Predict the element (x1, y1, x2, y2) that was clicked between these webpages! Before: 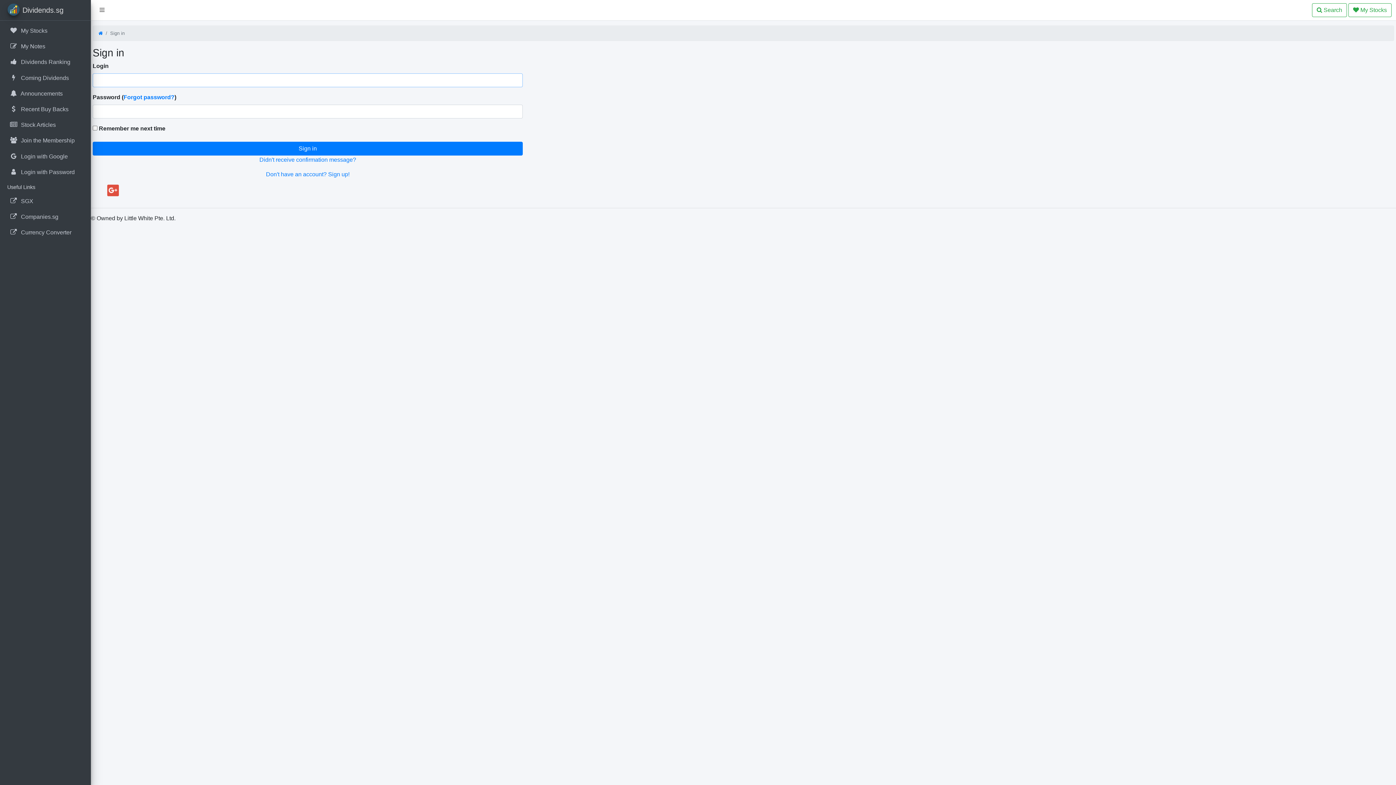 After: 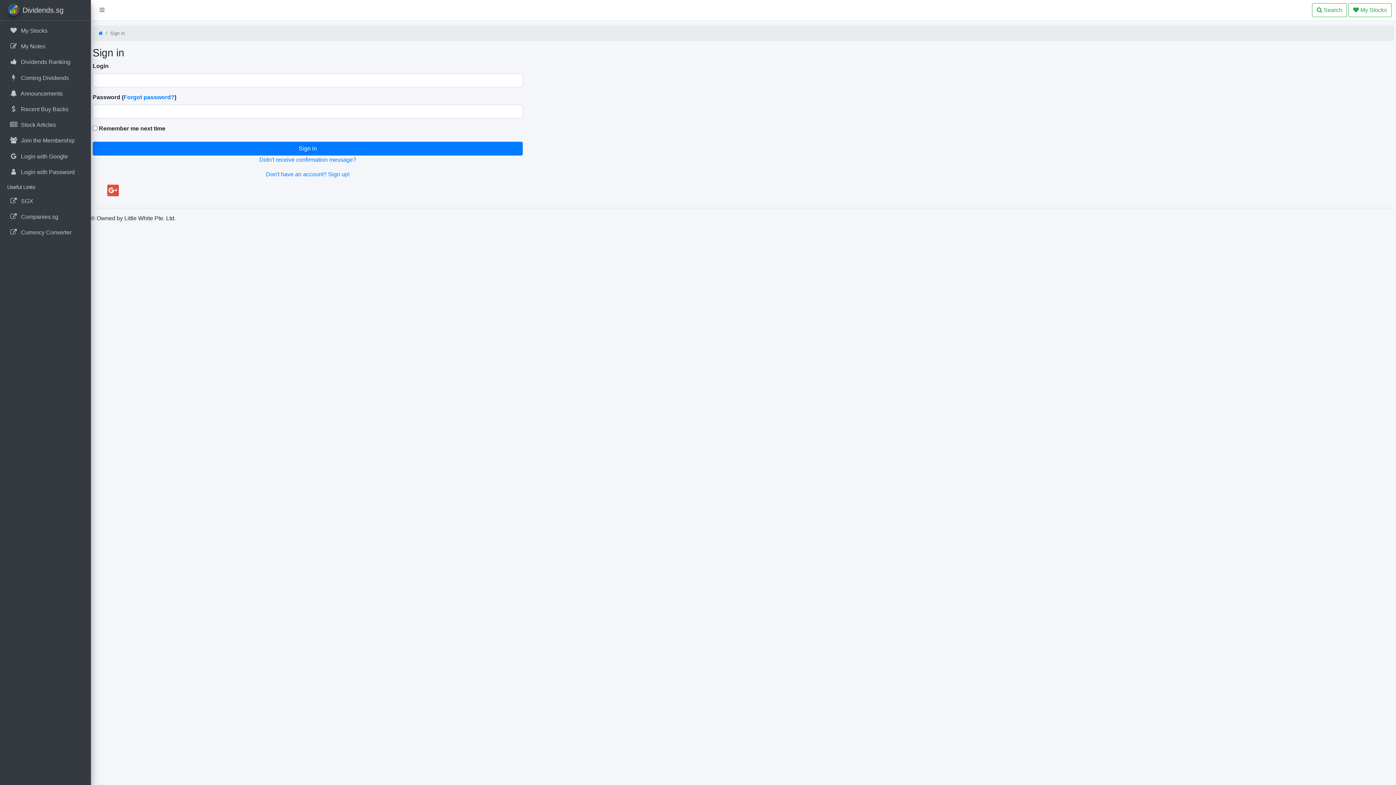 Action: bbox: (107, 184, 118, 196)